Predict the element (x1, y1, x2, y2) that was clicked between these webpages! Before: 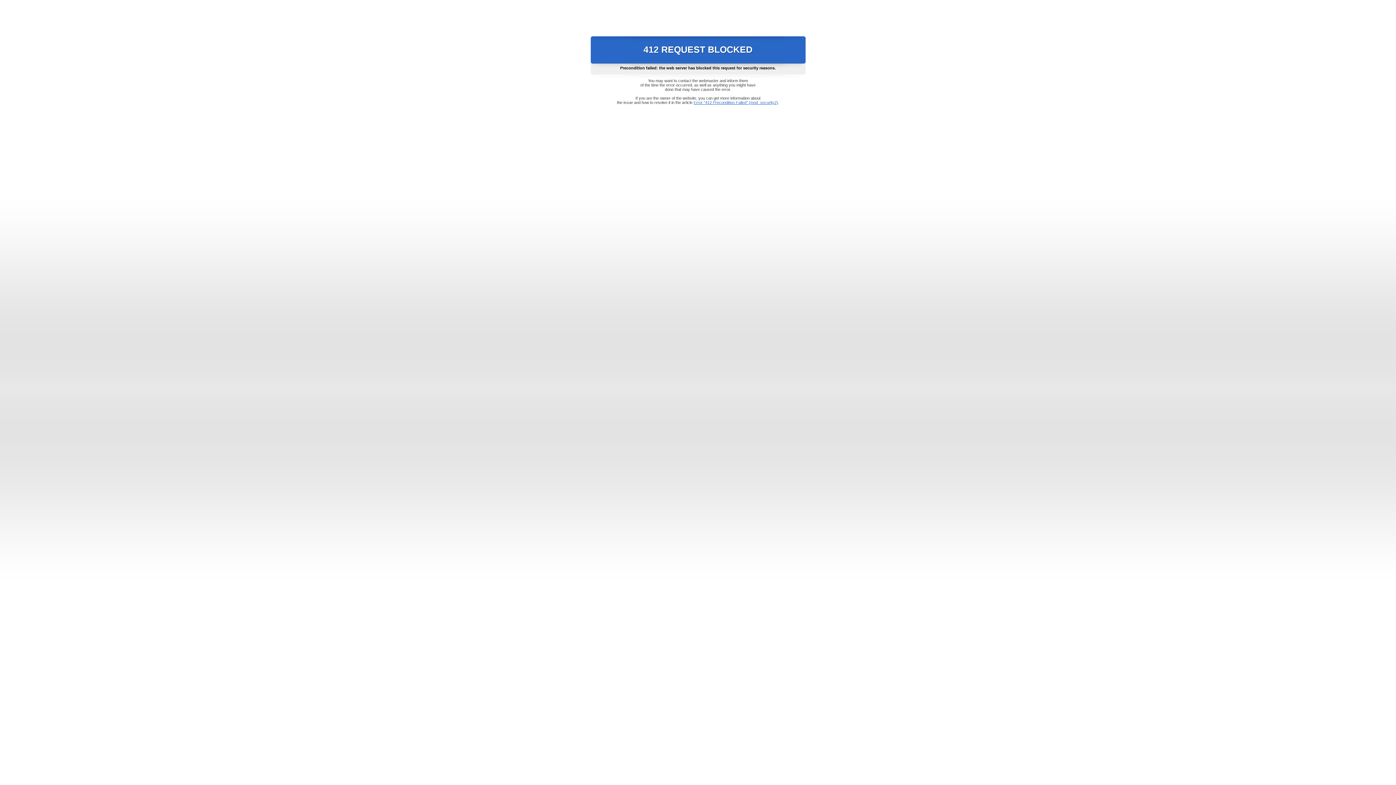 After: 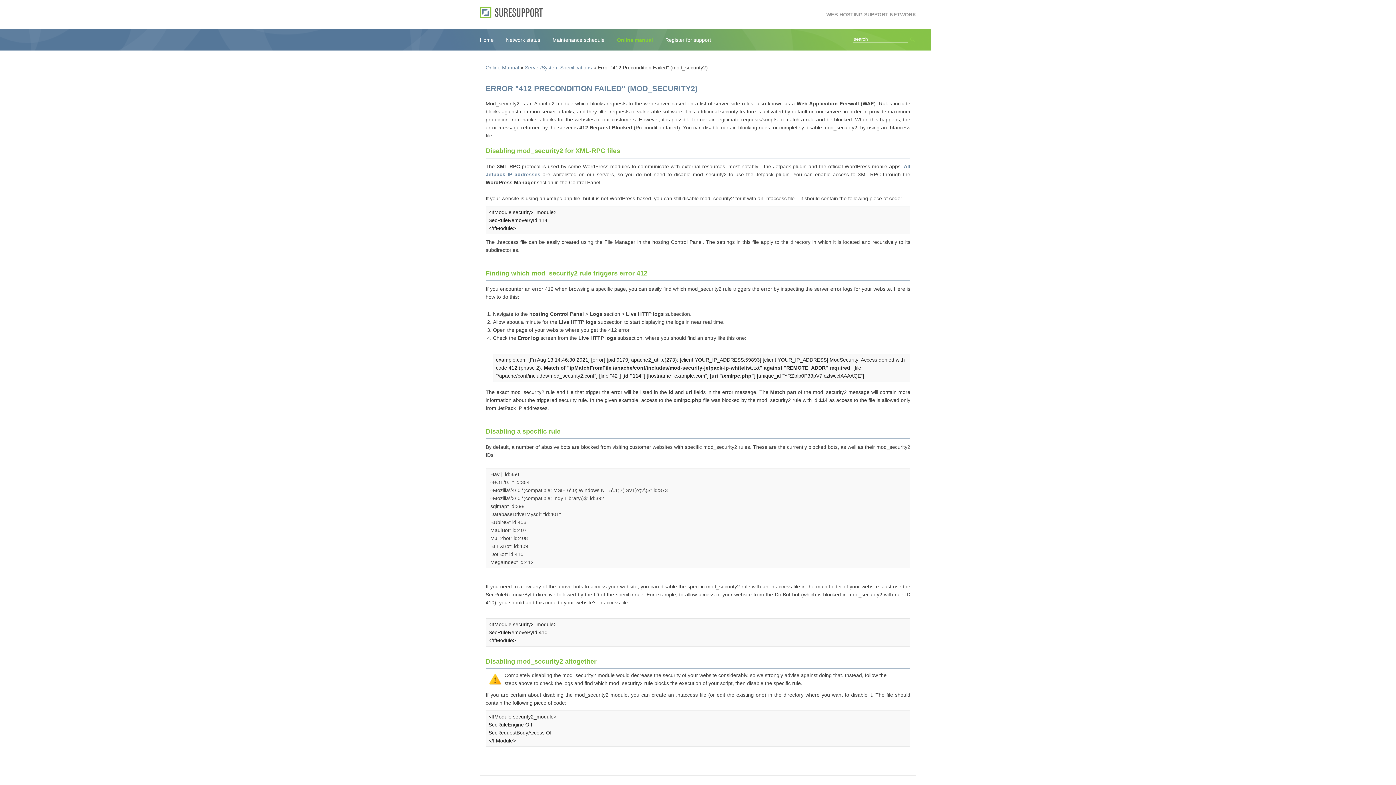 Action: bbox: (693, 100, 778, 104) label: Error "412 Precondition Failed" (mod_security2)